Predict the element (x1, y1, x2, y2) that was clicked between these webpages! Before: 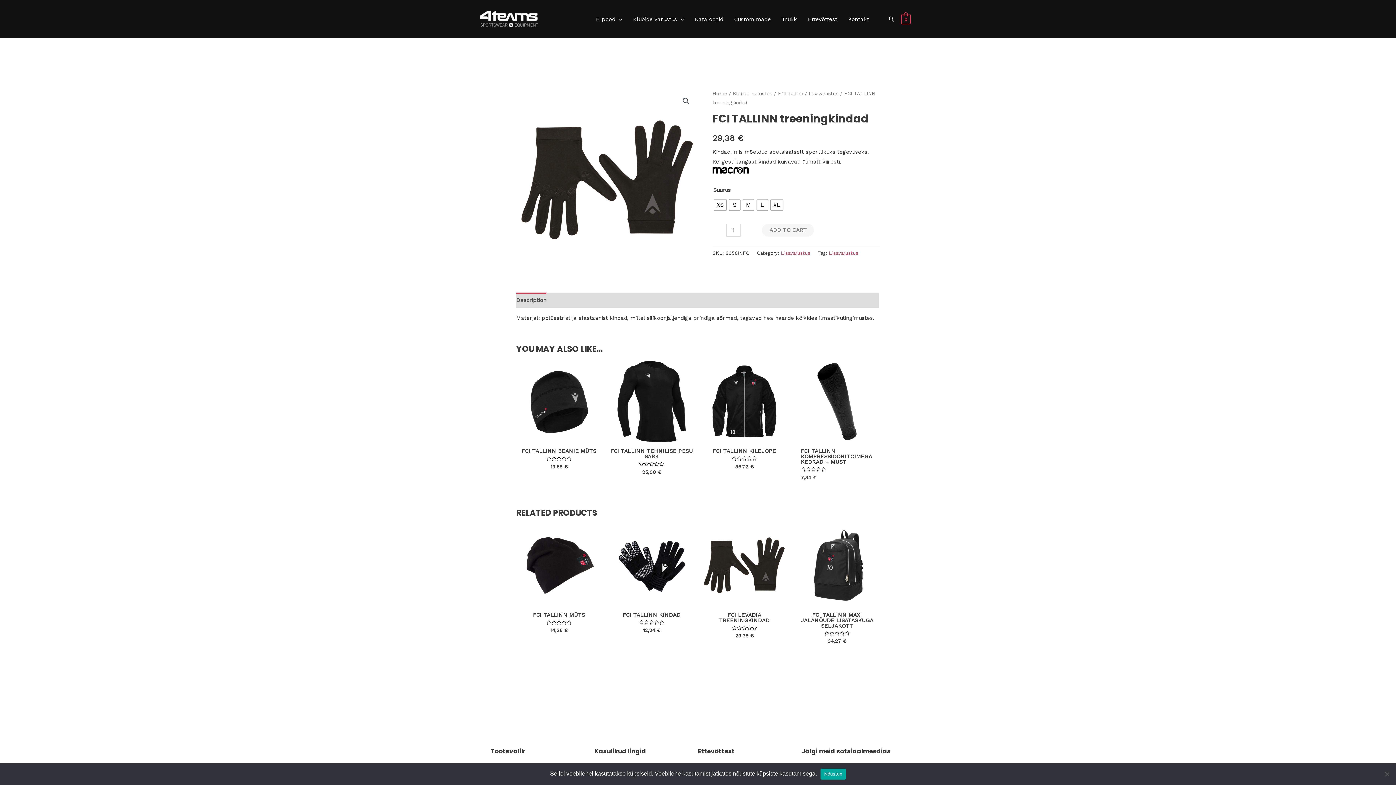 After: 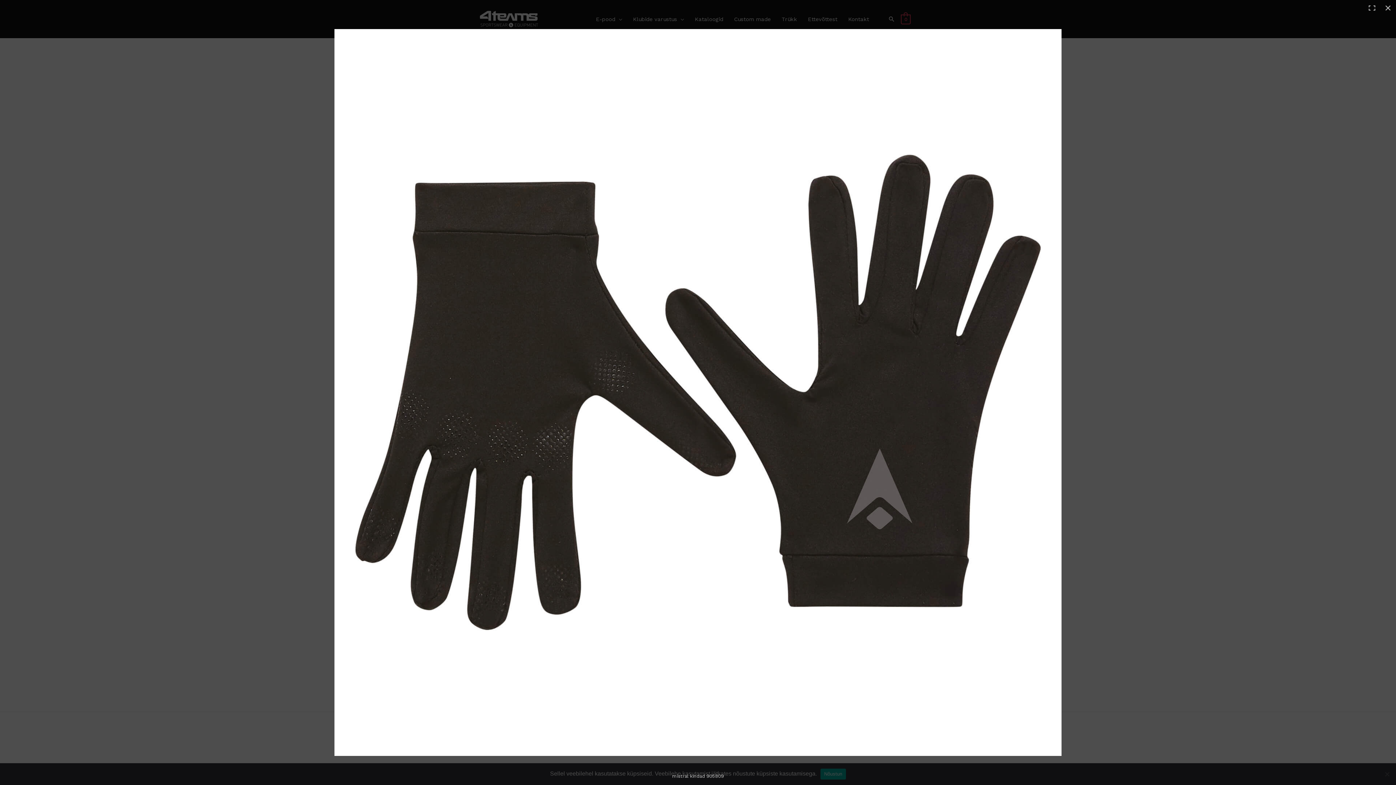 Action: bbox: (679, 94, 692, 107)